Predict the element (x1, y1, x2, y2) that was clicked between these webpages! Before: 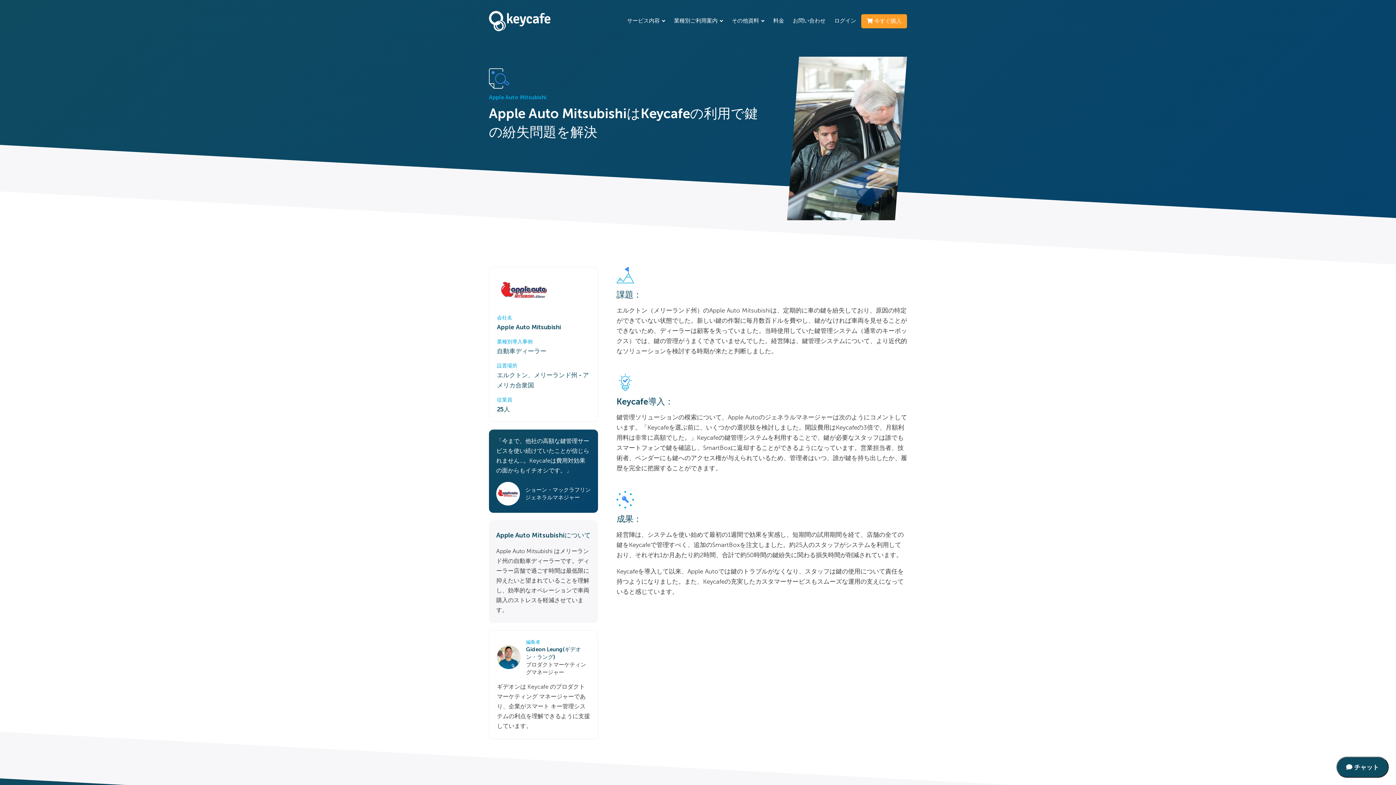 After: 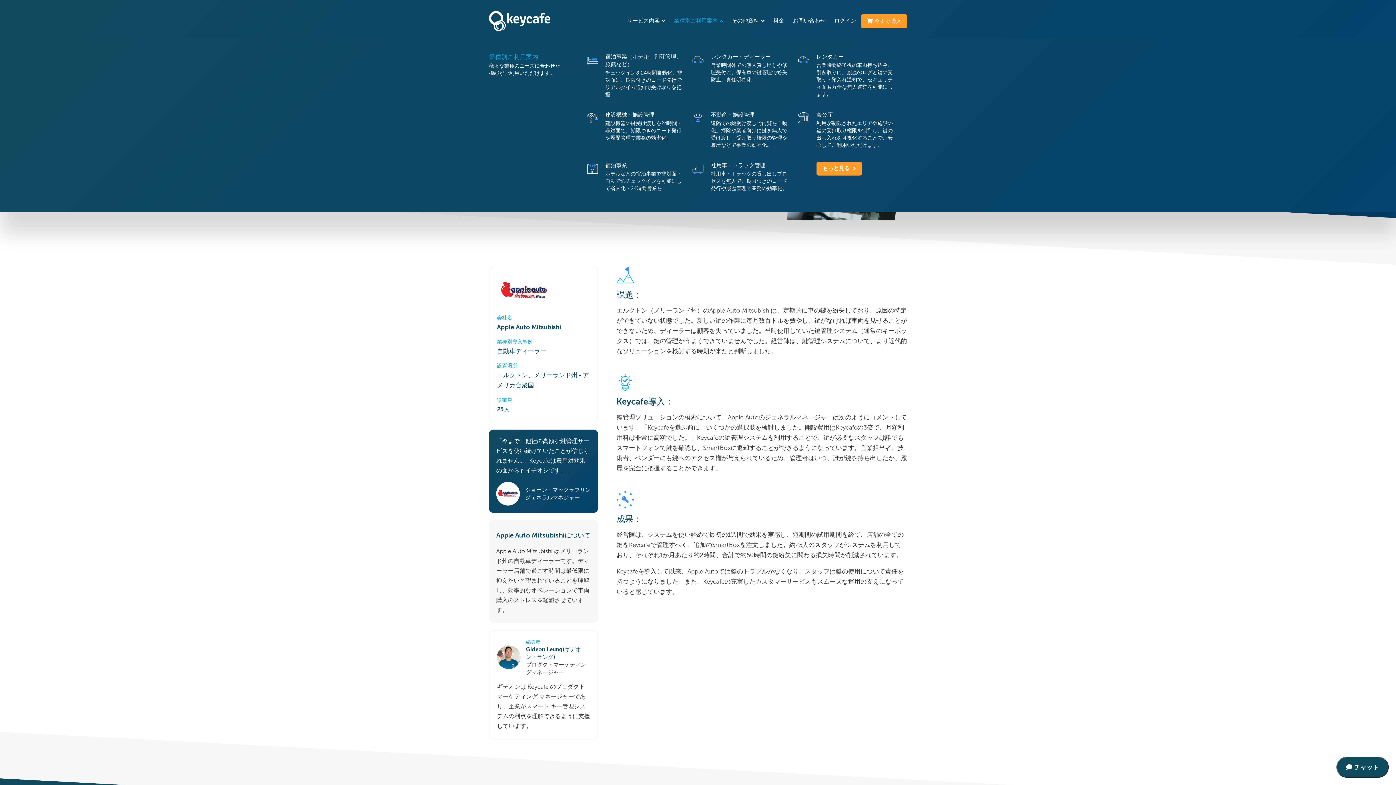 Action: label: 業種別ご利用案内  bbox: (670, 13, 726, 28)